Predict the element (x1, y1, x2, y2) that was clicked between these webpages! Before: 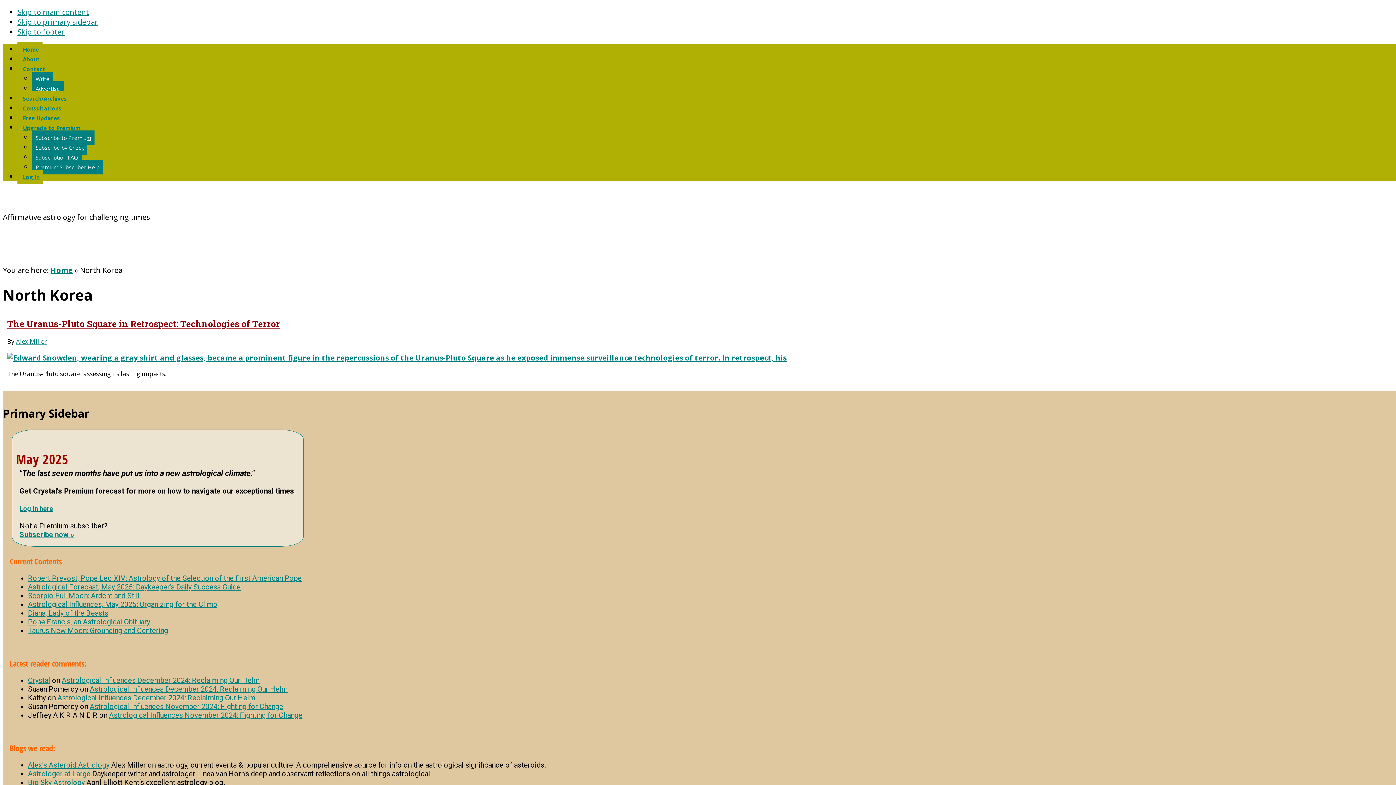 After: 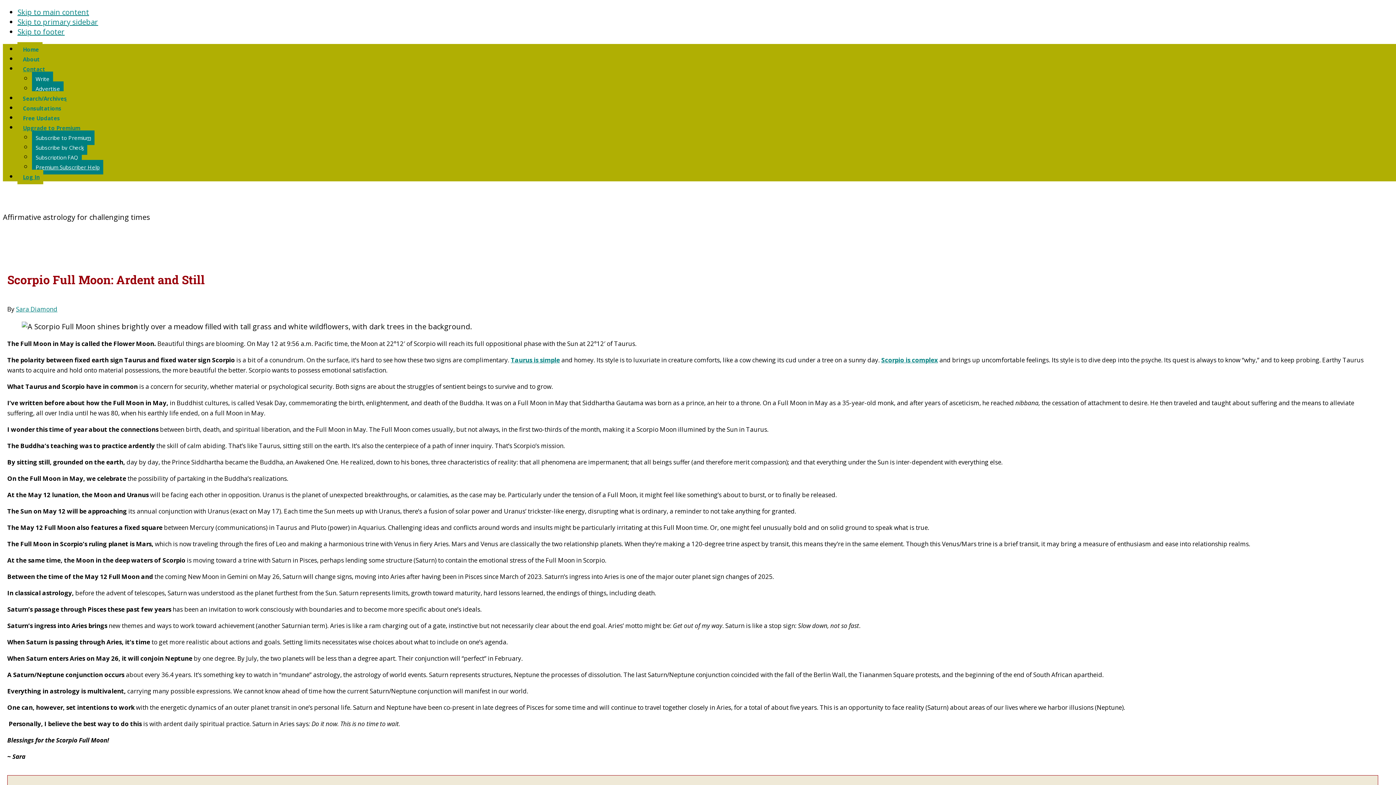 Action: bbox: (28, 591, 141, 600) label: Scorpio Full Moon: Ardent and Still 